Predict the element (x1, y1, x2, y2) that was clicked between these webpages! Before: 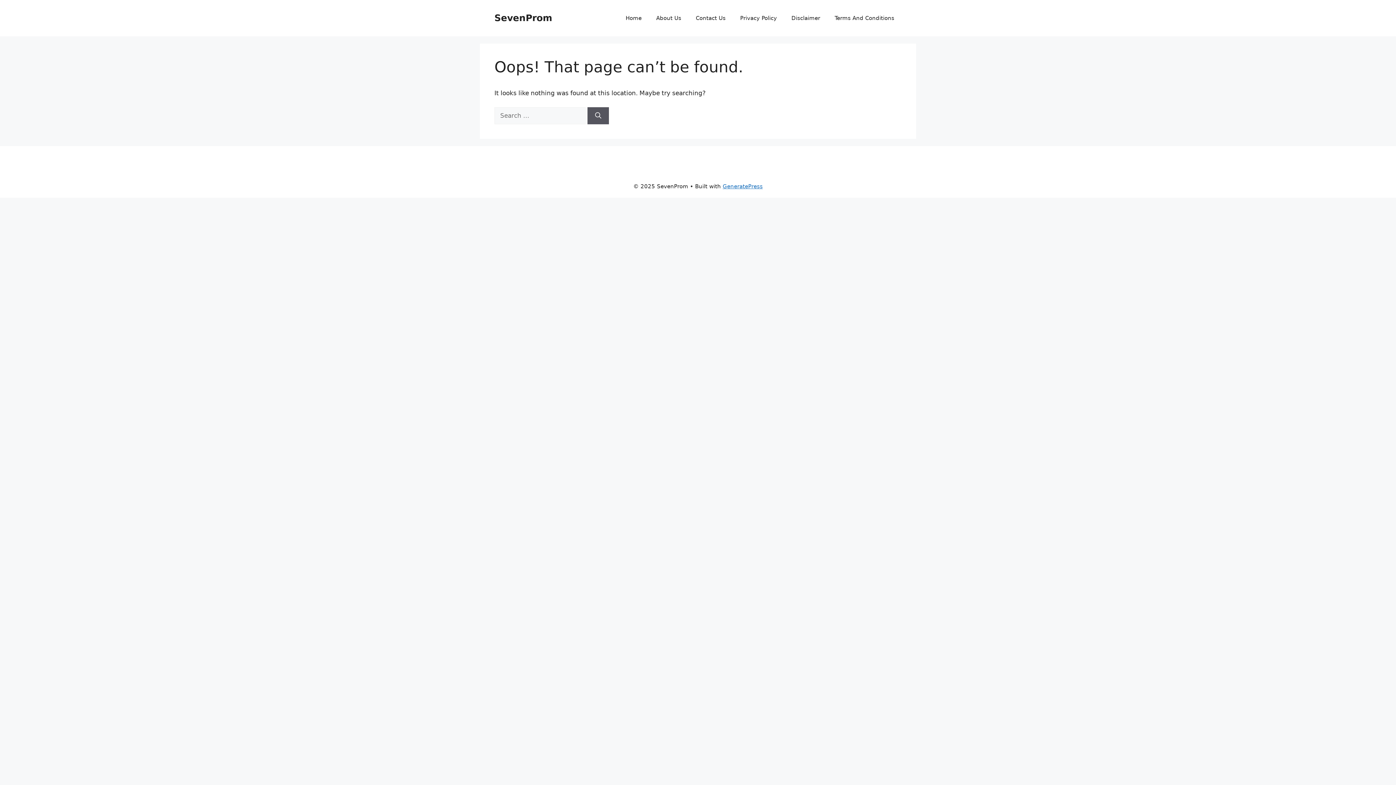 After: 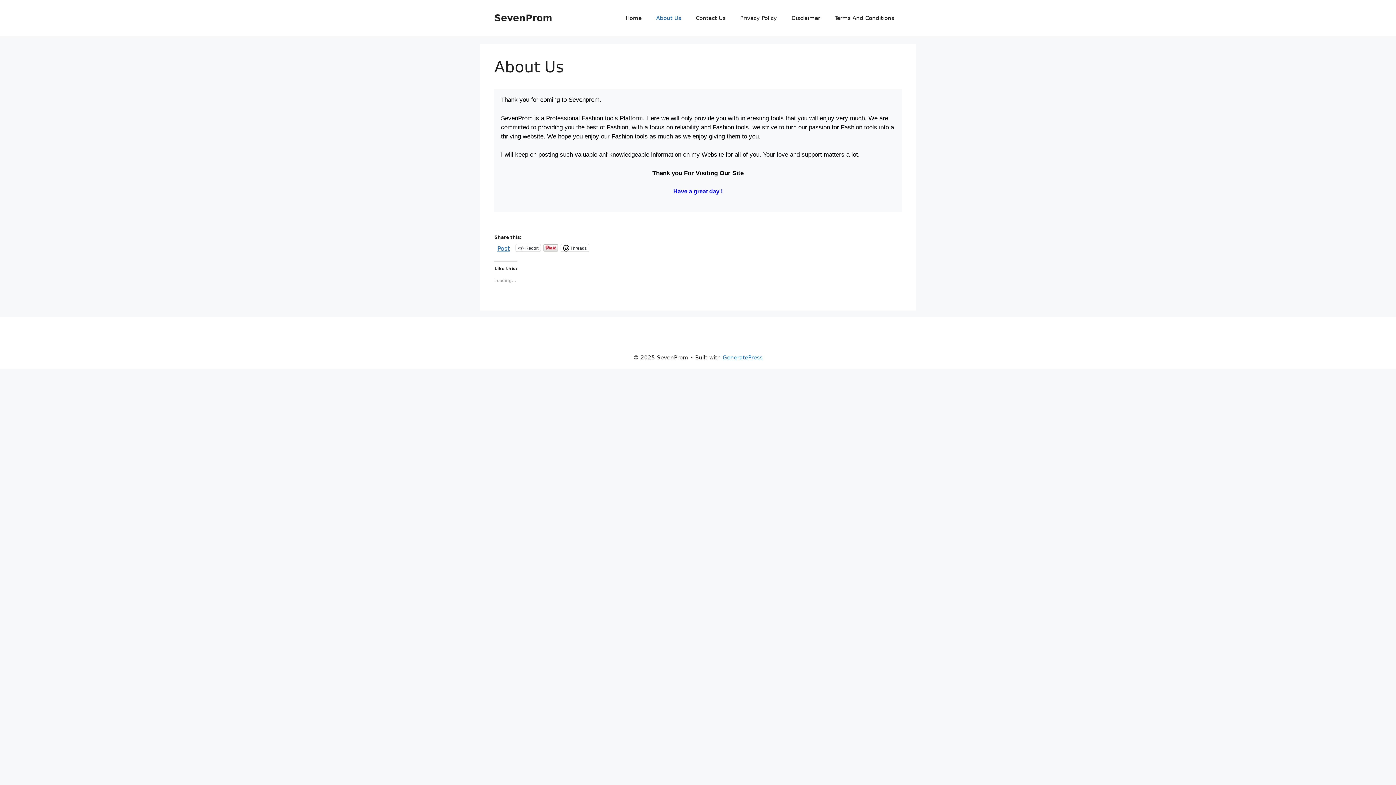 Action: bbox: (649, 7, 688, 29) label: About Us